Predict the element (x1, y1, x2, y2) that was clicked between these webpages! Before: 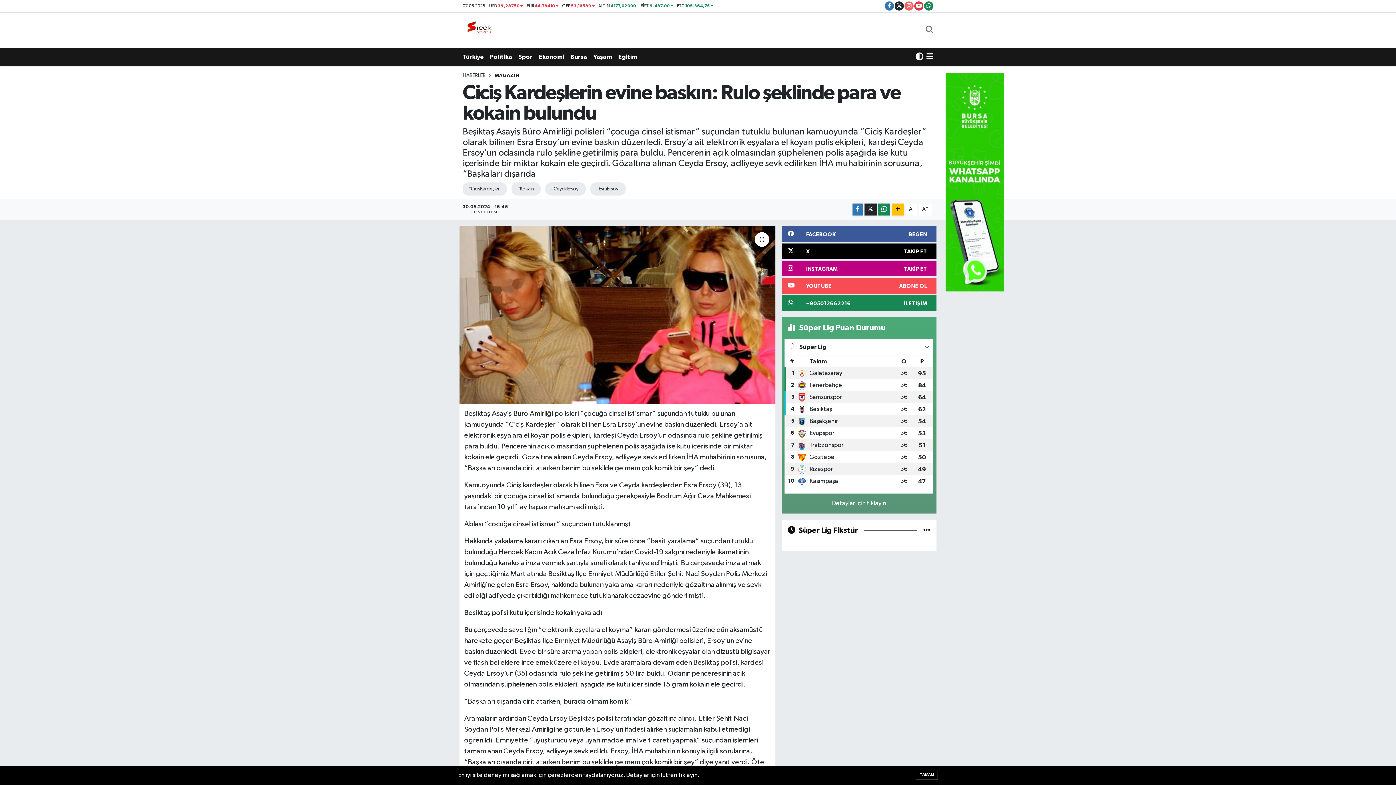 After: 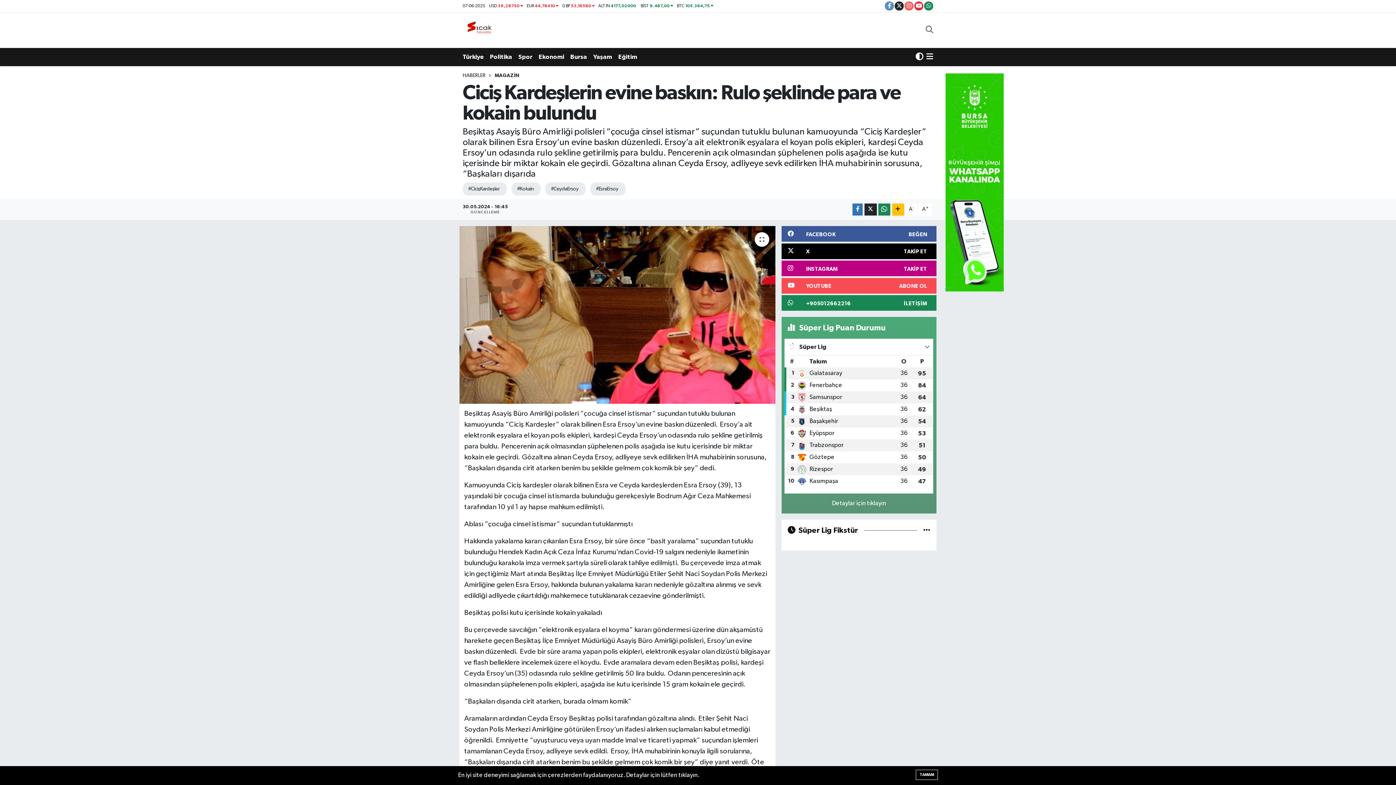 Action: bbox: (885, 1, 894, 10)